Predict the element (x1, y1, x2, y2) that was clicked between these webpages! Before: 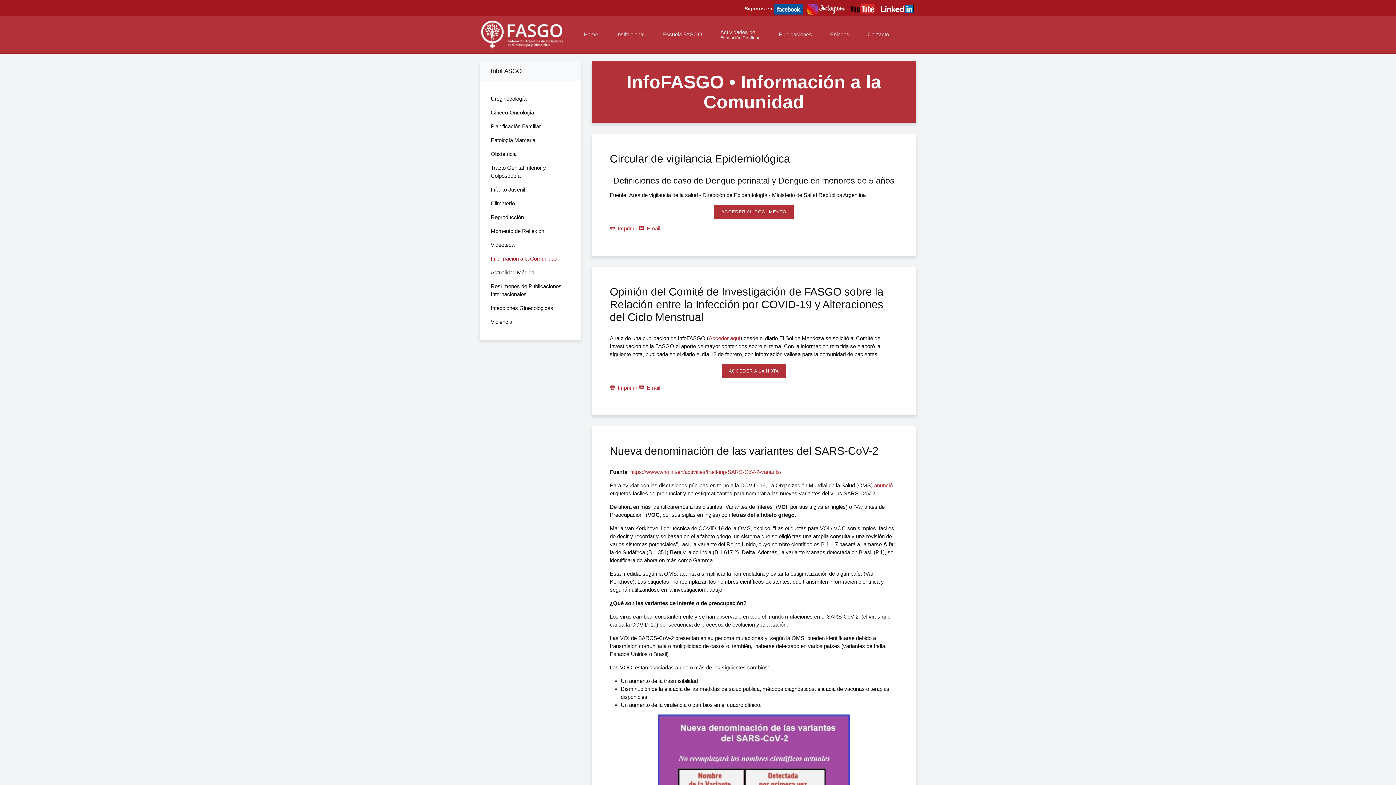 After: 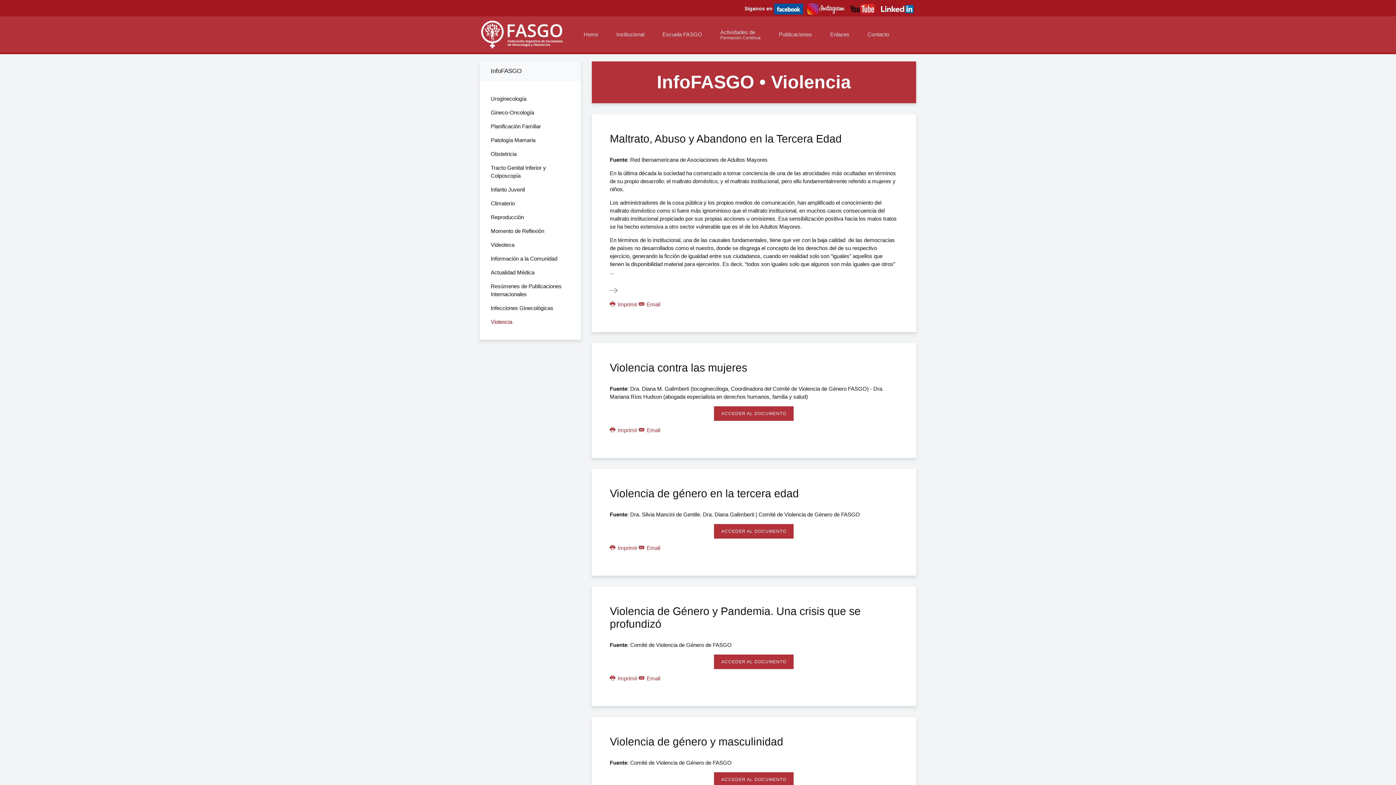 Action: bbox: (490, 315, 570, 329) label: Violencia